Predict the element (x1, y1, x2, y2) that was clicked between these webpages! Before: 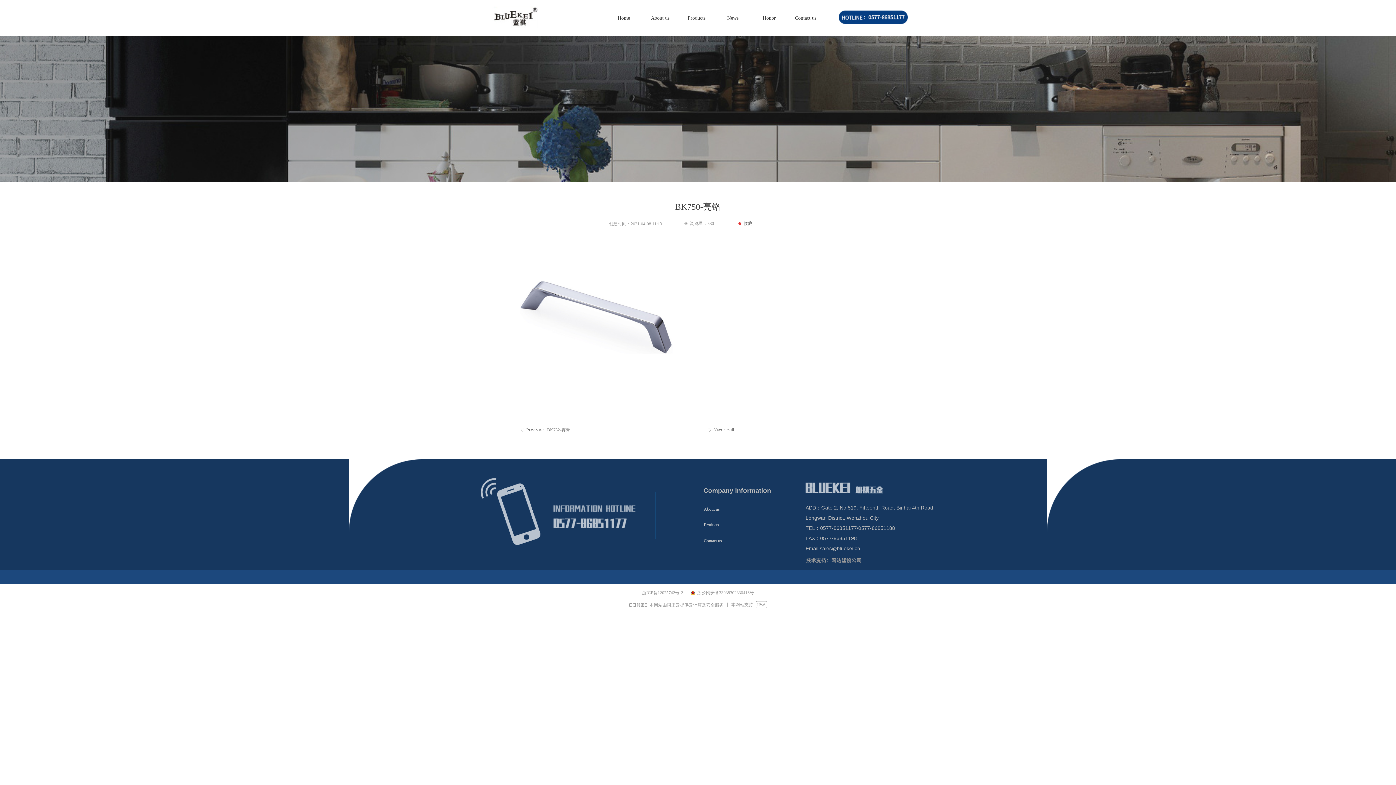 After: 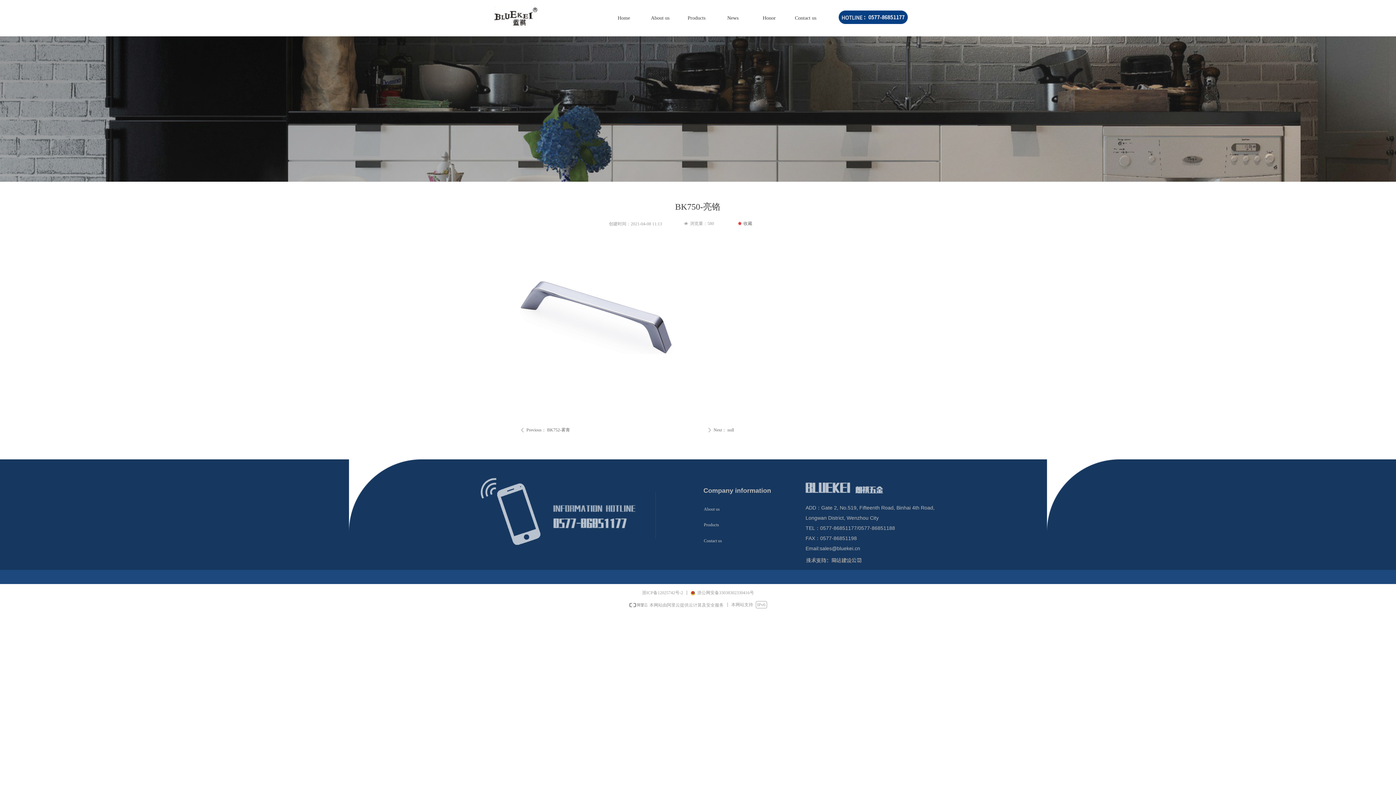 Action: bbox: (462, 460, 559, 557)